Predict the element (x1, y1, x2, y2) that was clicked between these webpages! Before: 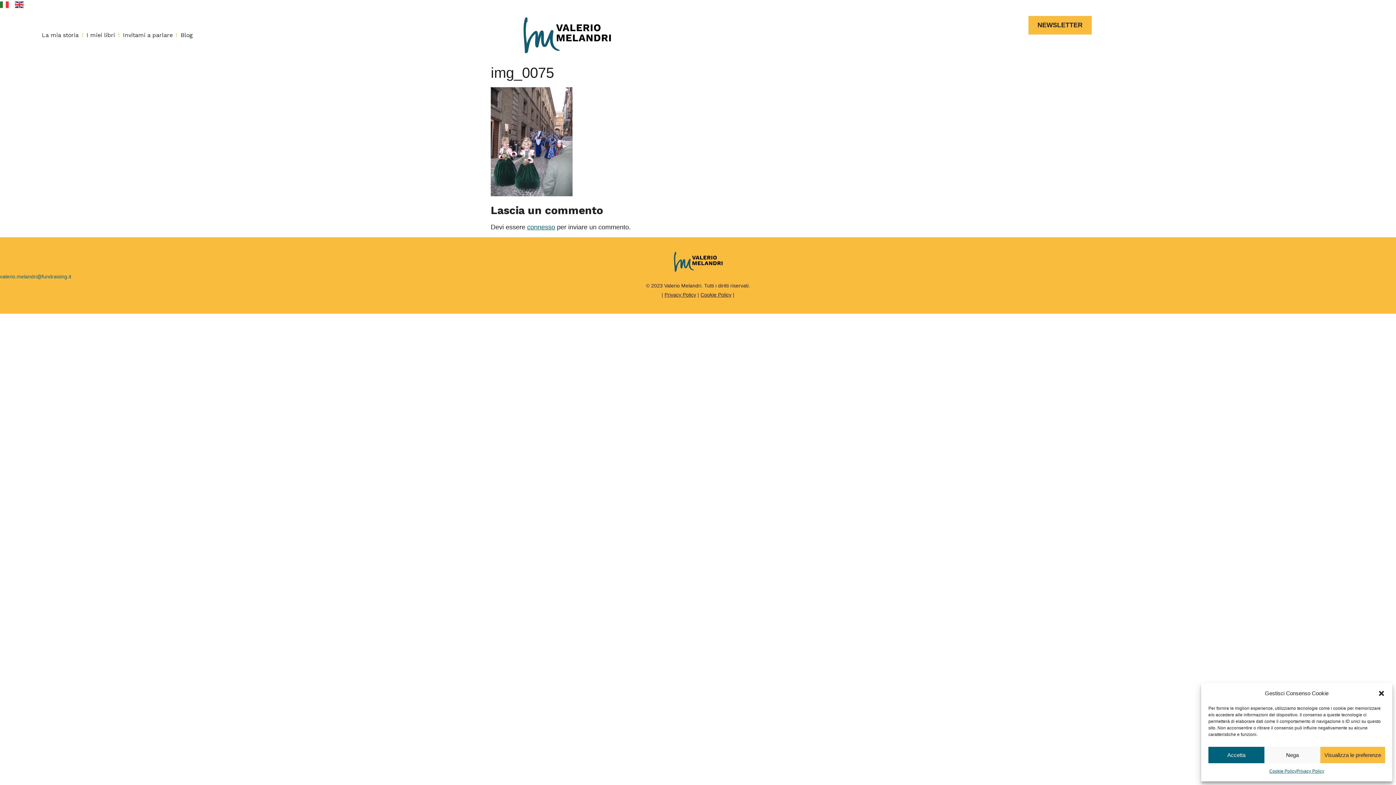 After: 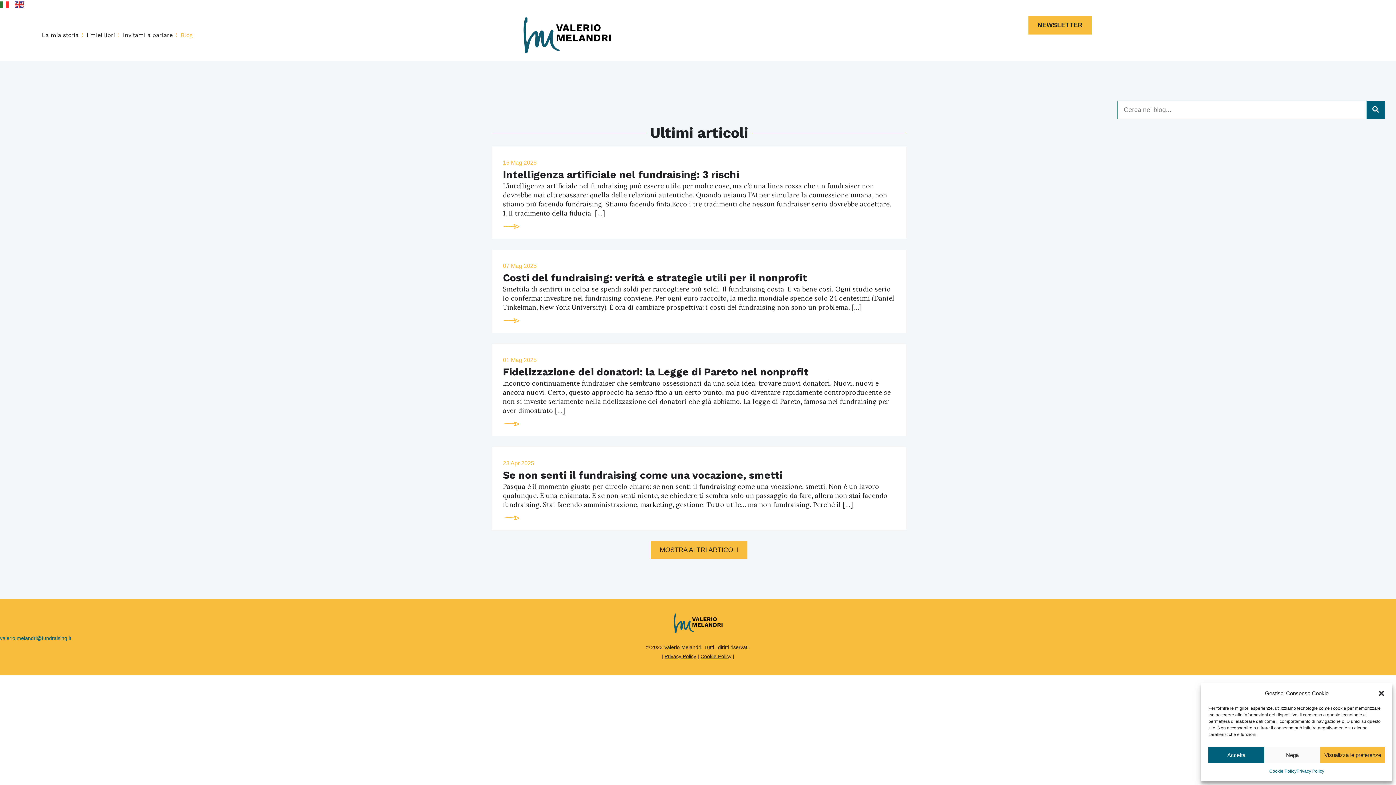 Action: bbox: (180, 30, 192, 39) label: Blog